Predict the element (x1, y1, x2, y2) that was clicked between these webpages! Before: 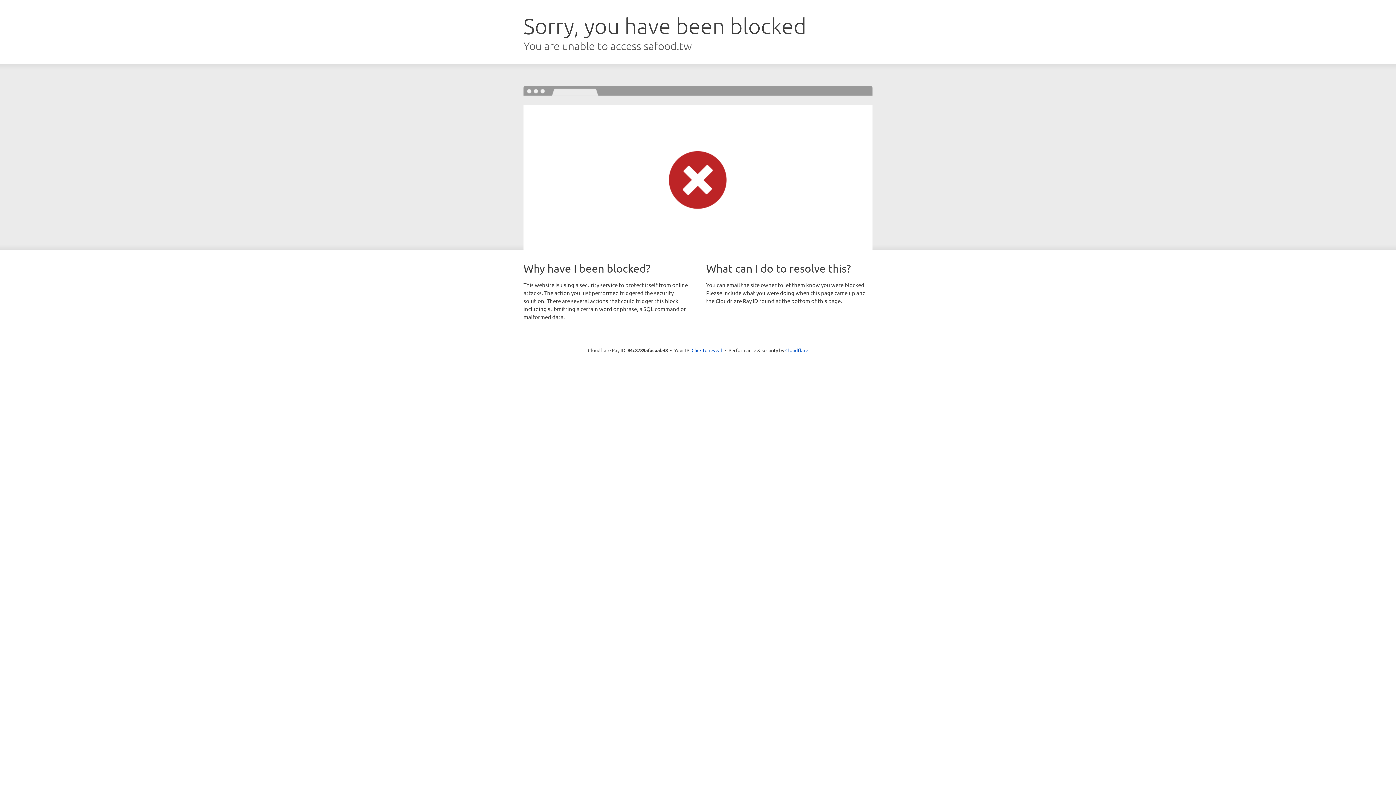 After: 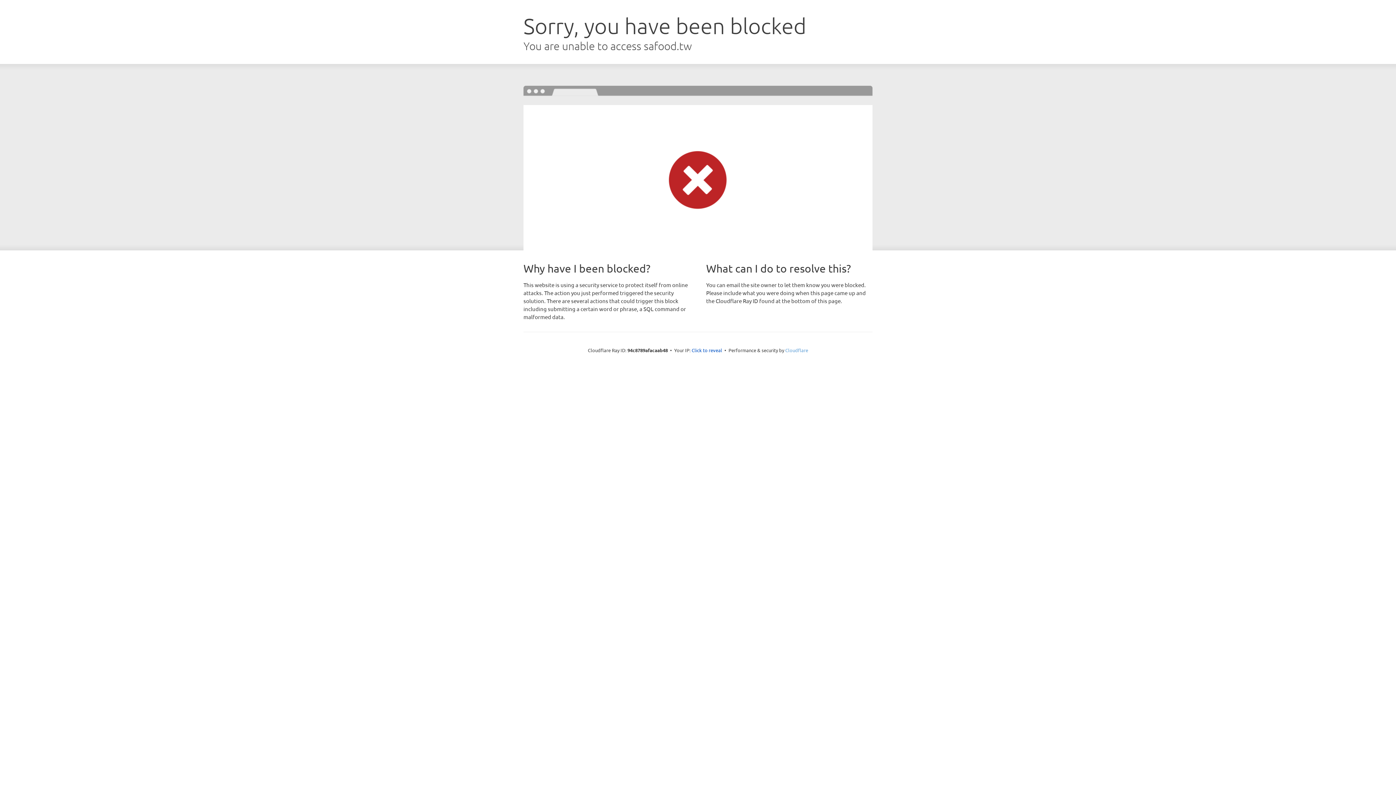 Action: bbox: (785, 347, 808, 353) label: Cloudflare